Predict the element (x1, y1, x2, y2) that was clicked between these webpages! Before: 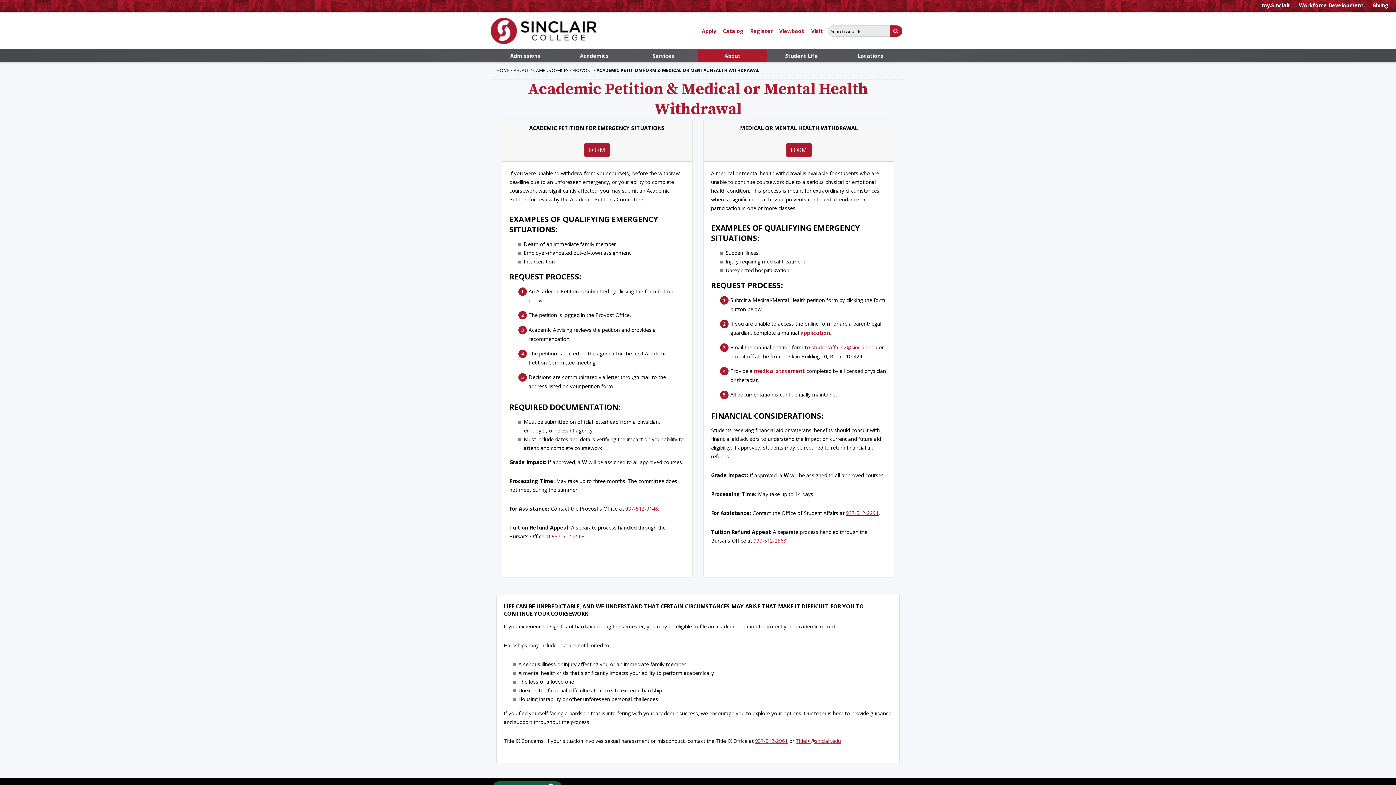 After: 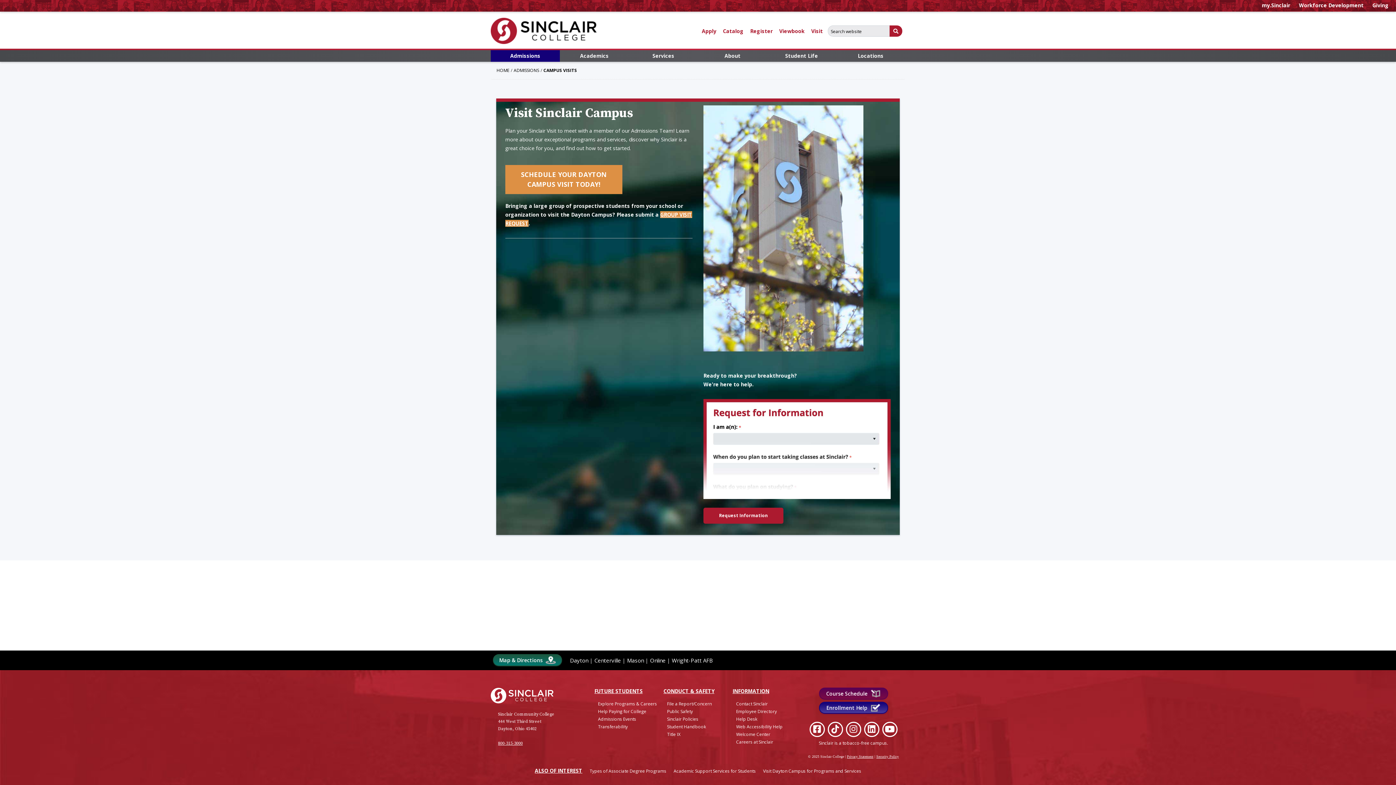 Action: bbox: (808, 25, 826, 36) label: Visit